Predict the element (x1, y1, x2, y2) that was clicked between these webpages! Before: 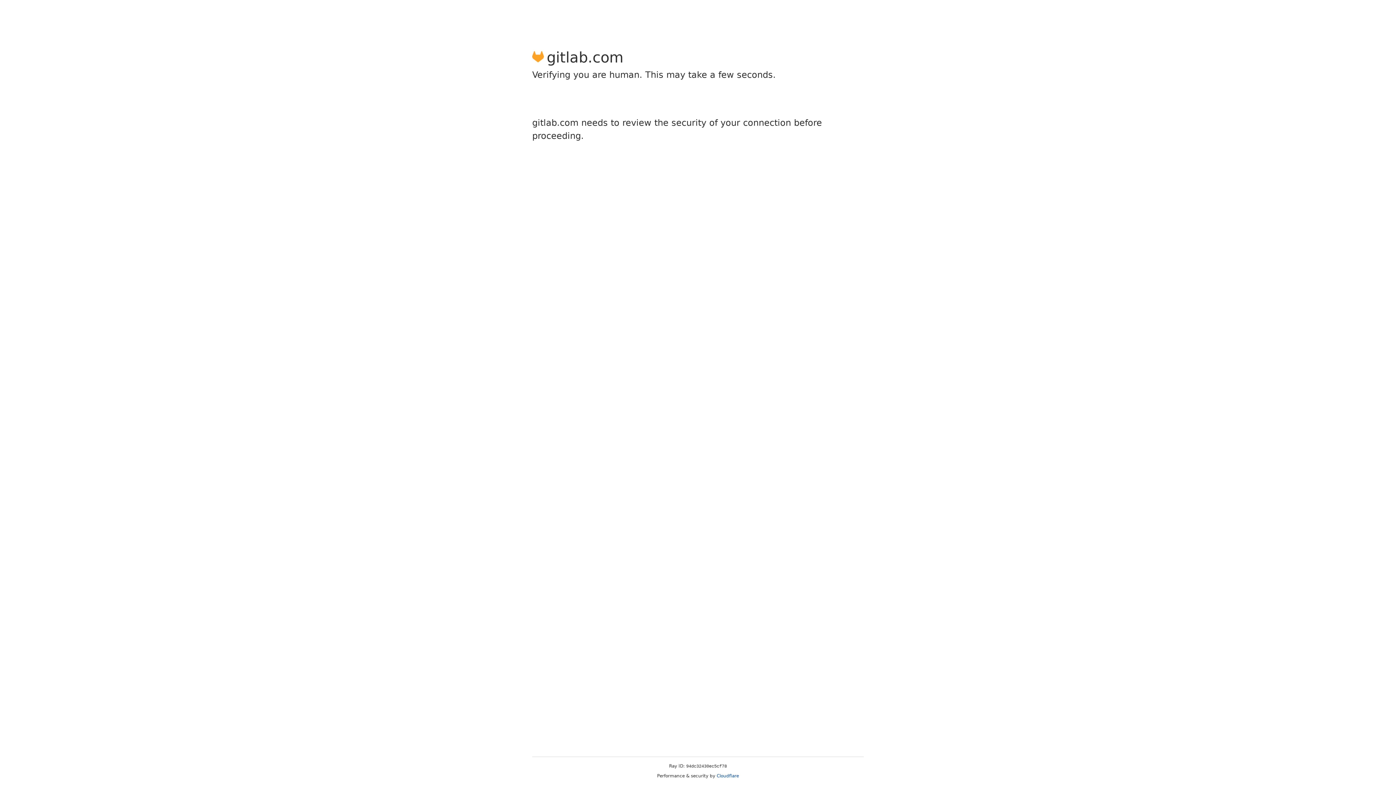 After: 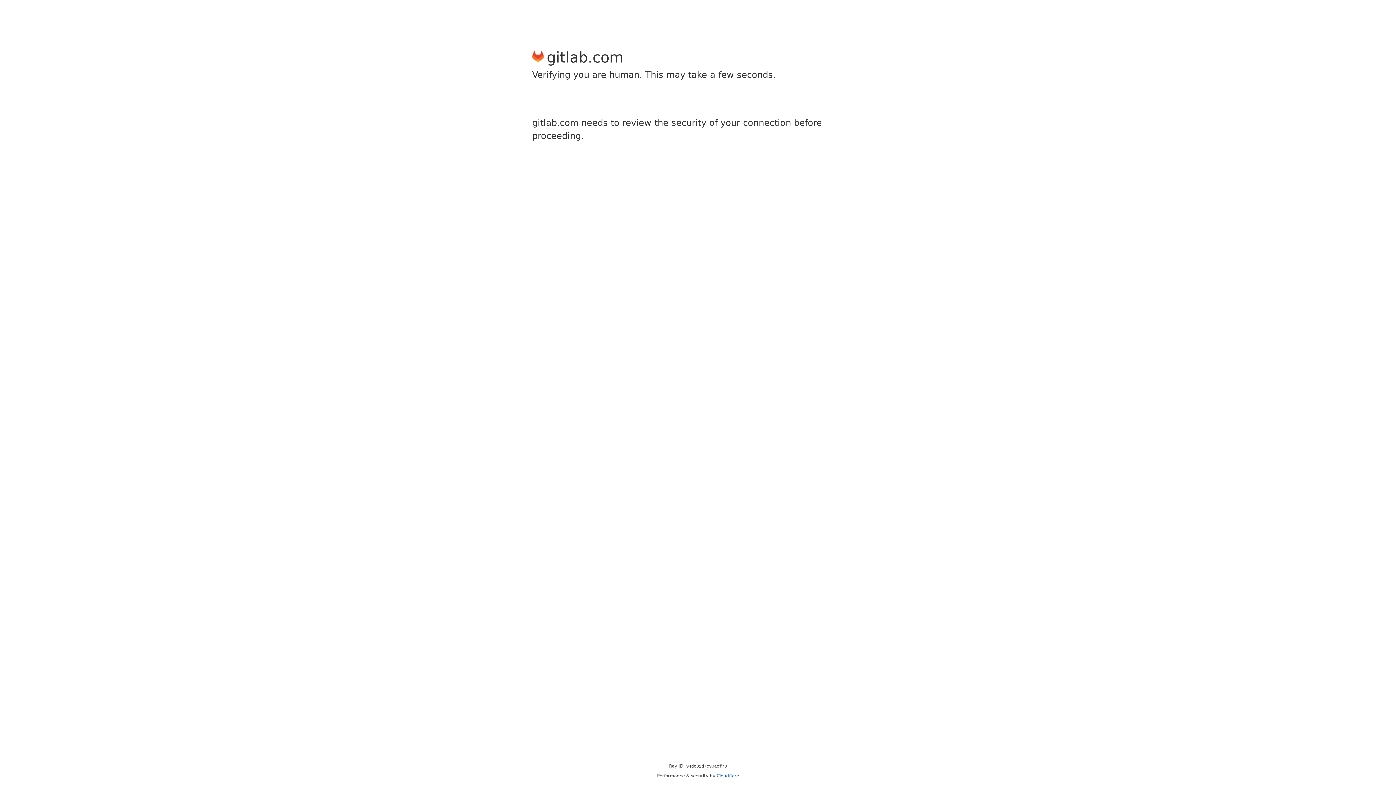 Action: label: Cloudflare bbox: (716, 773, 739, 778)